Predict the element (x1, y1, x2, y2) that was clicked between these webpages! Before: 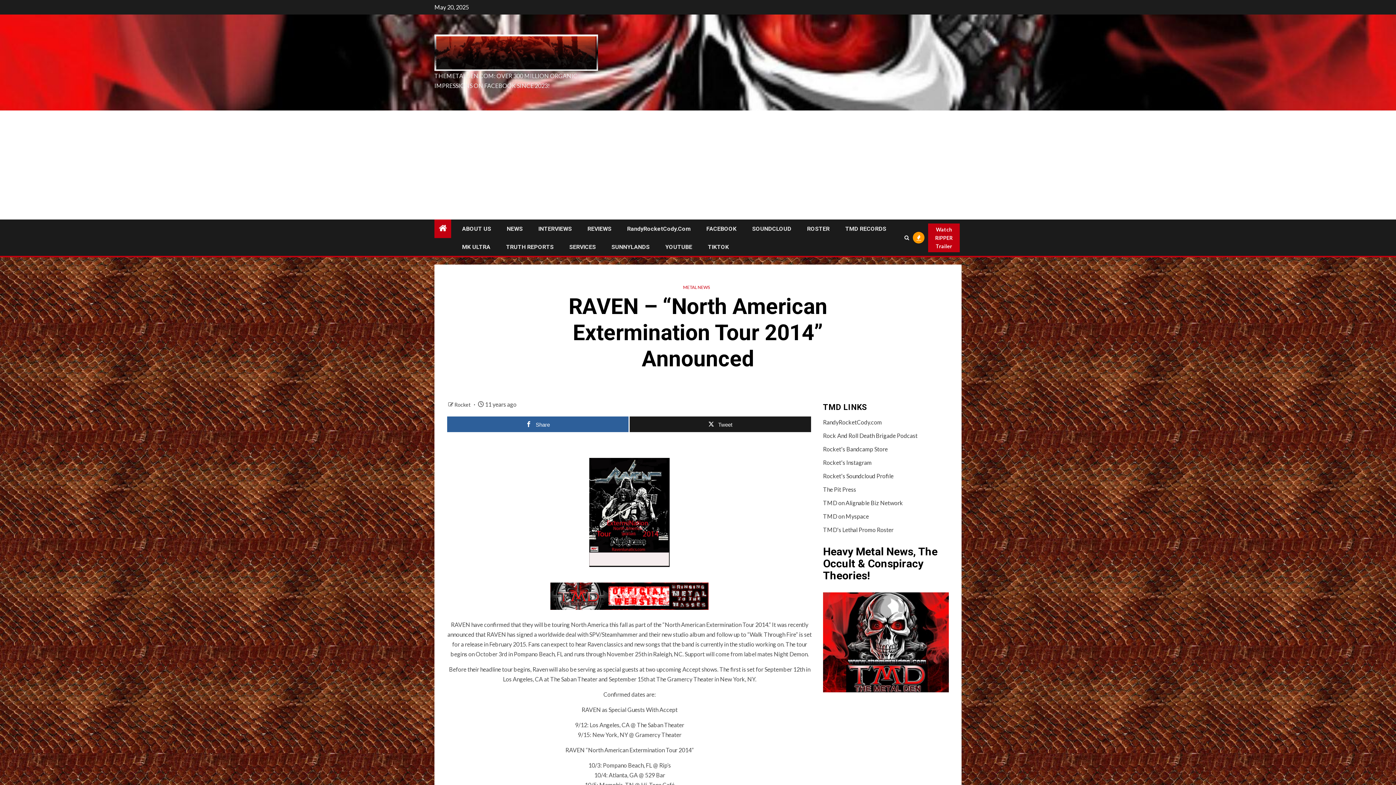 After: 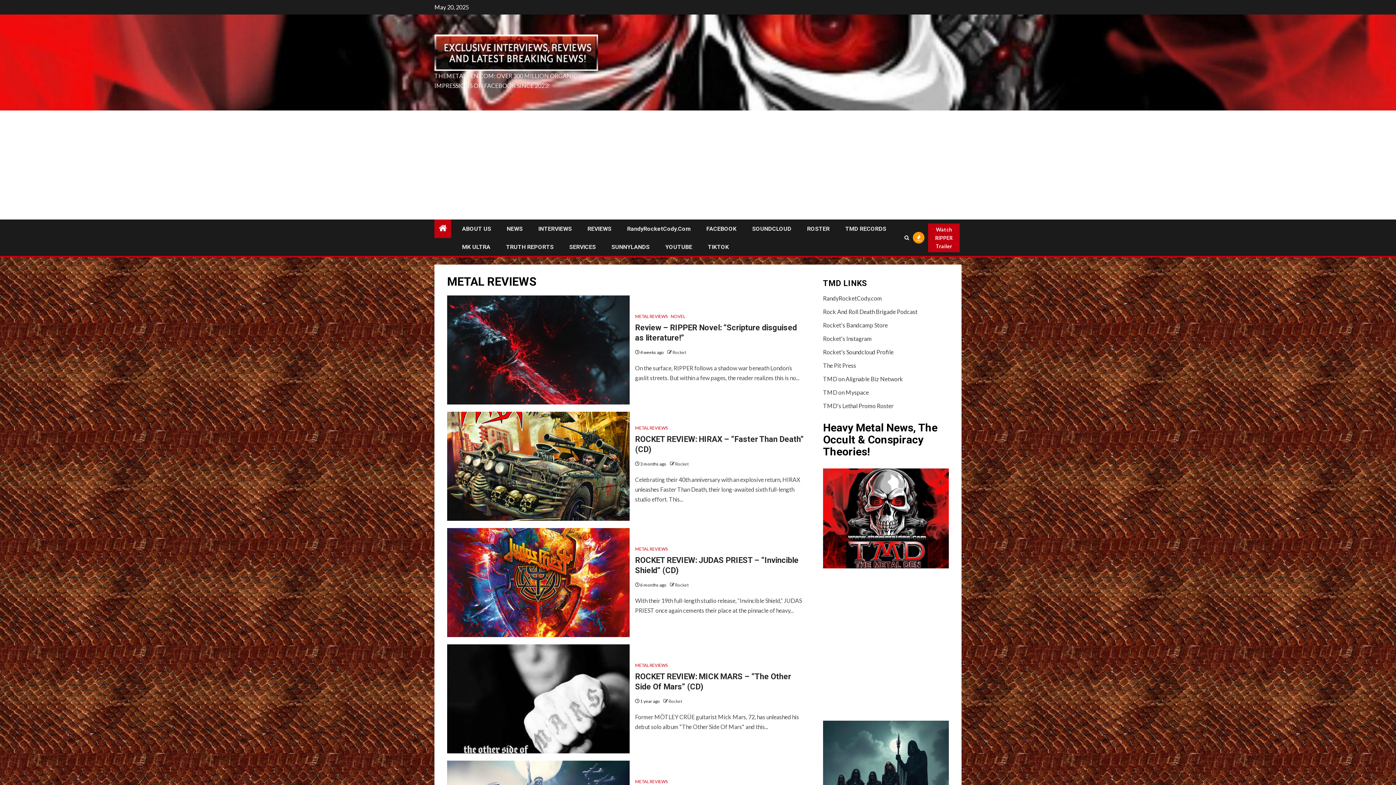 Action: bbox: (587, 225, 611, 232) label: REVIEWS